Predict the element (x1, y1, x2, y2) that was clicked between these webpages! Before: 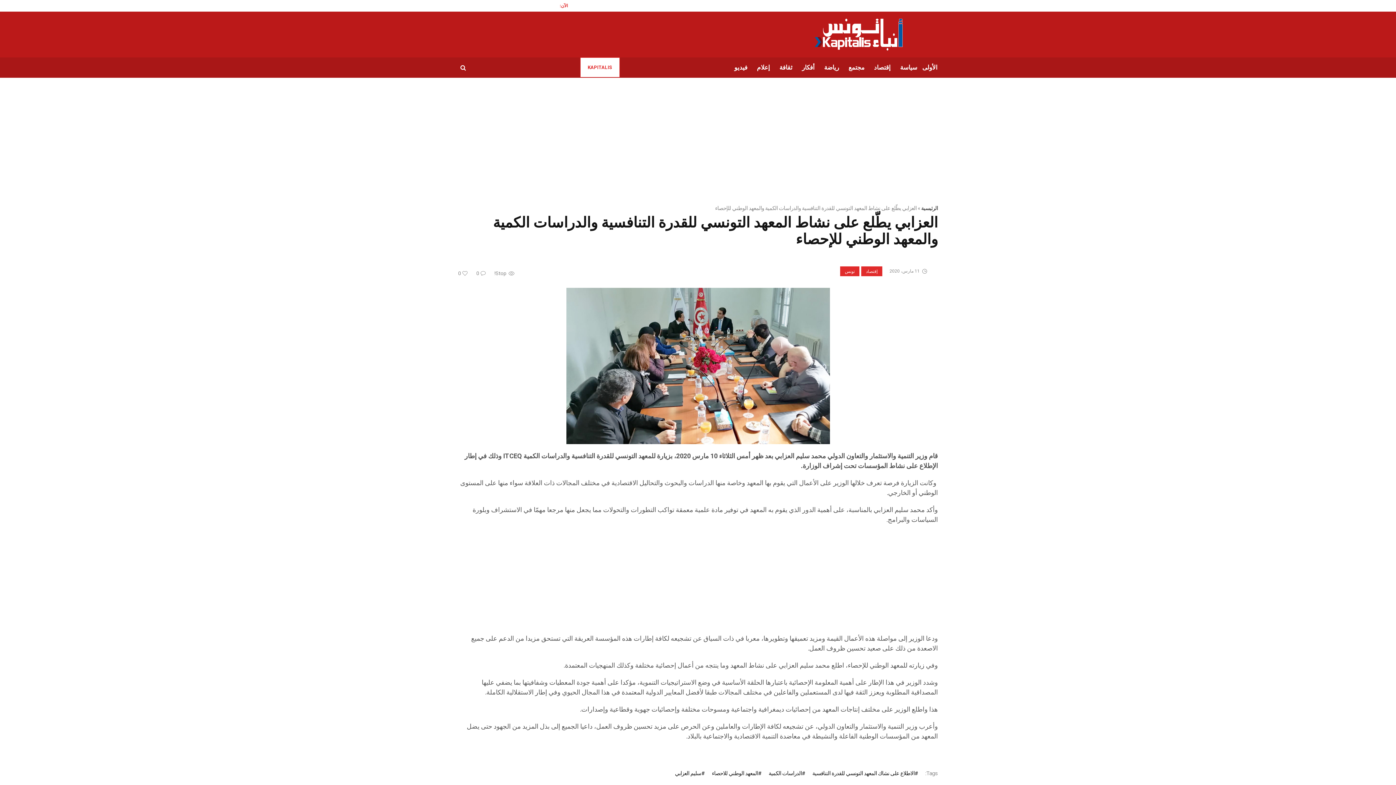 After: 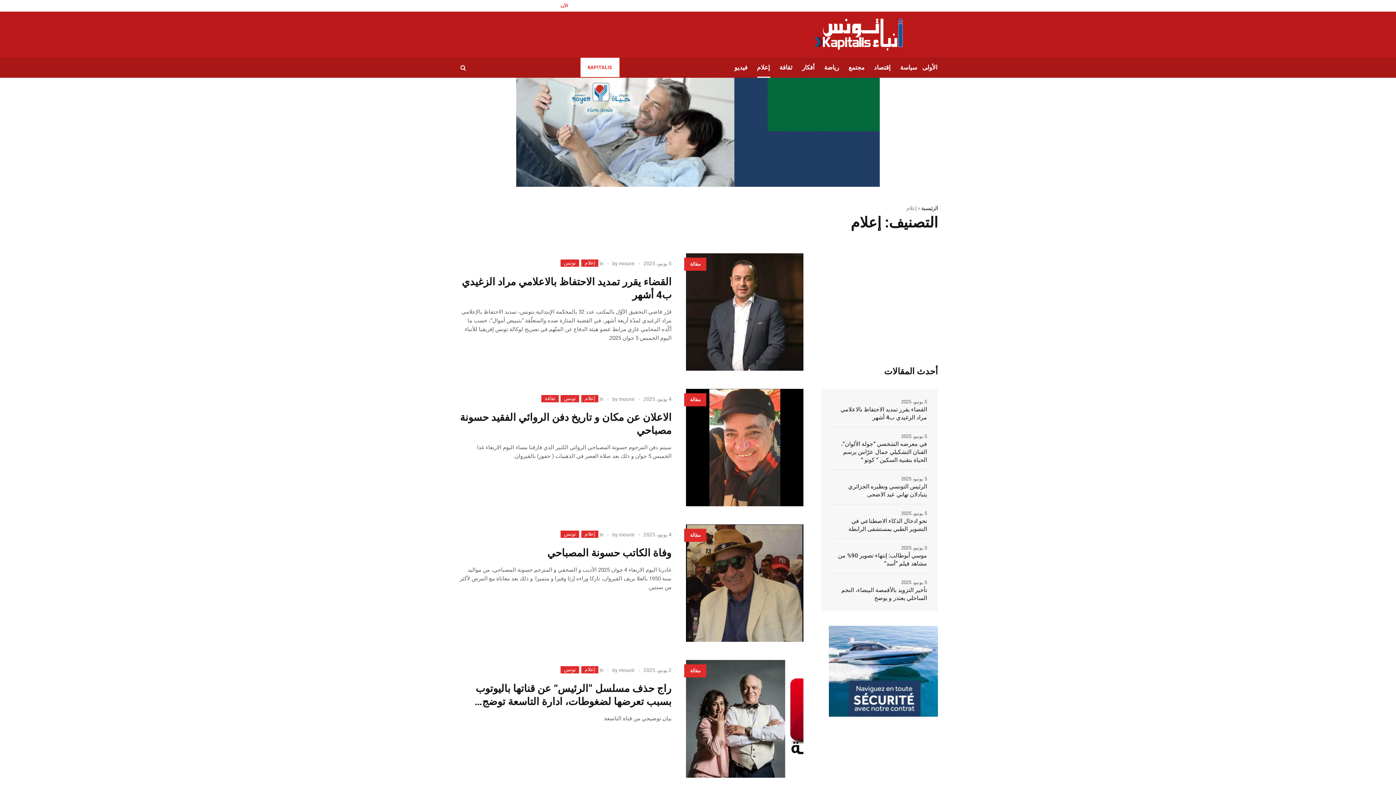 Action: label: إعلام bbox: (752, 57, 774, 77)